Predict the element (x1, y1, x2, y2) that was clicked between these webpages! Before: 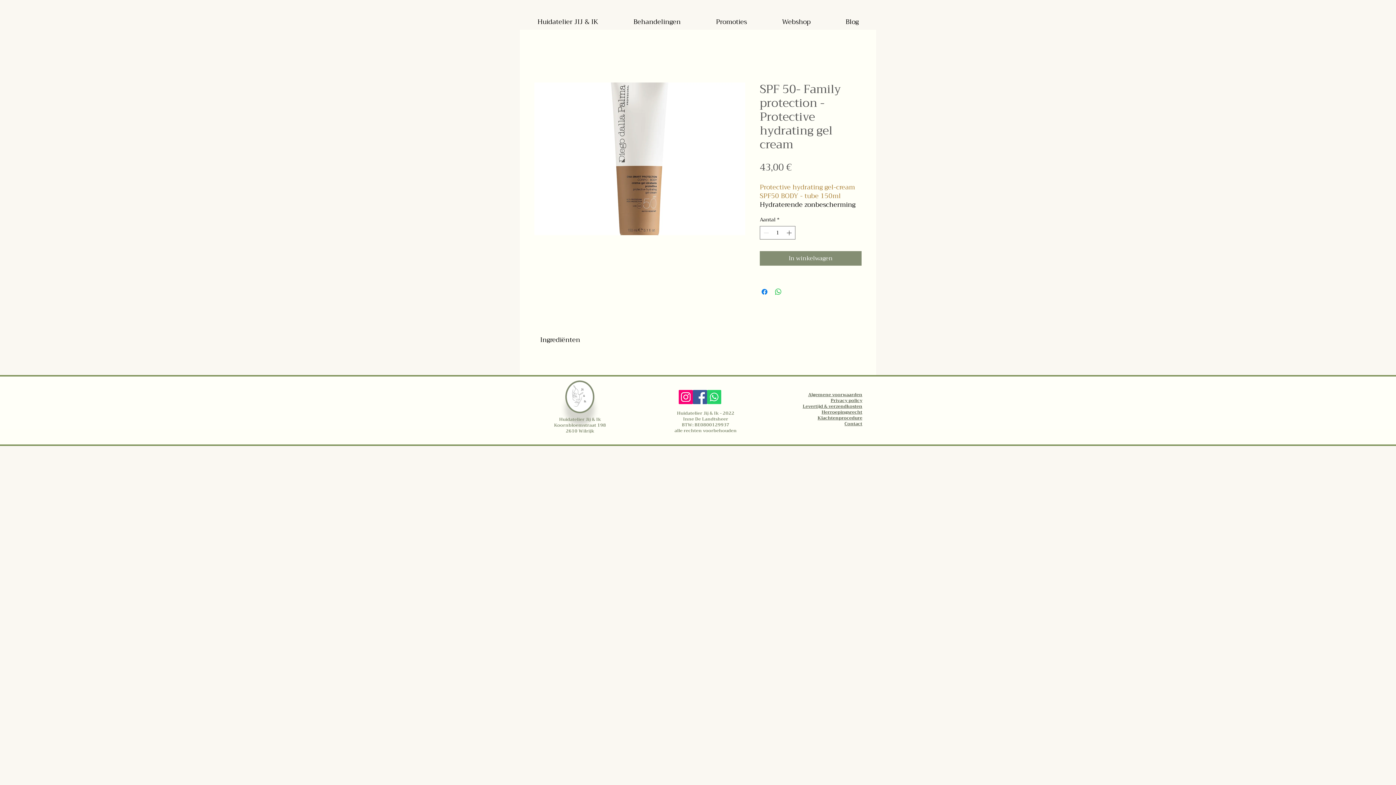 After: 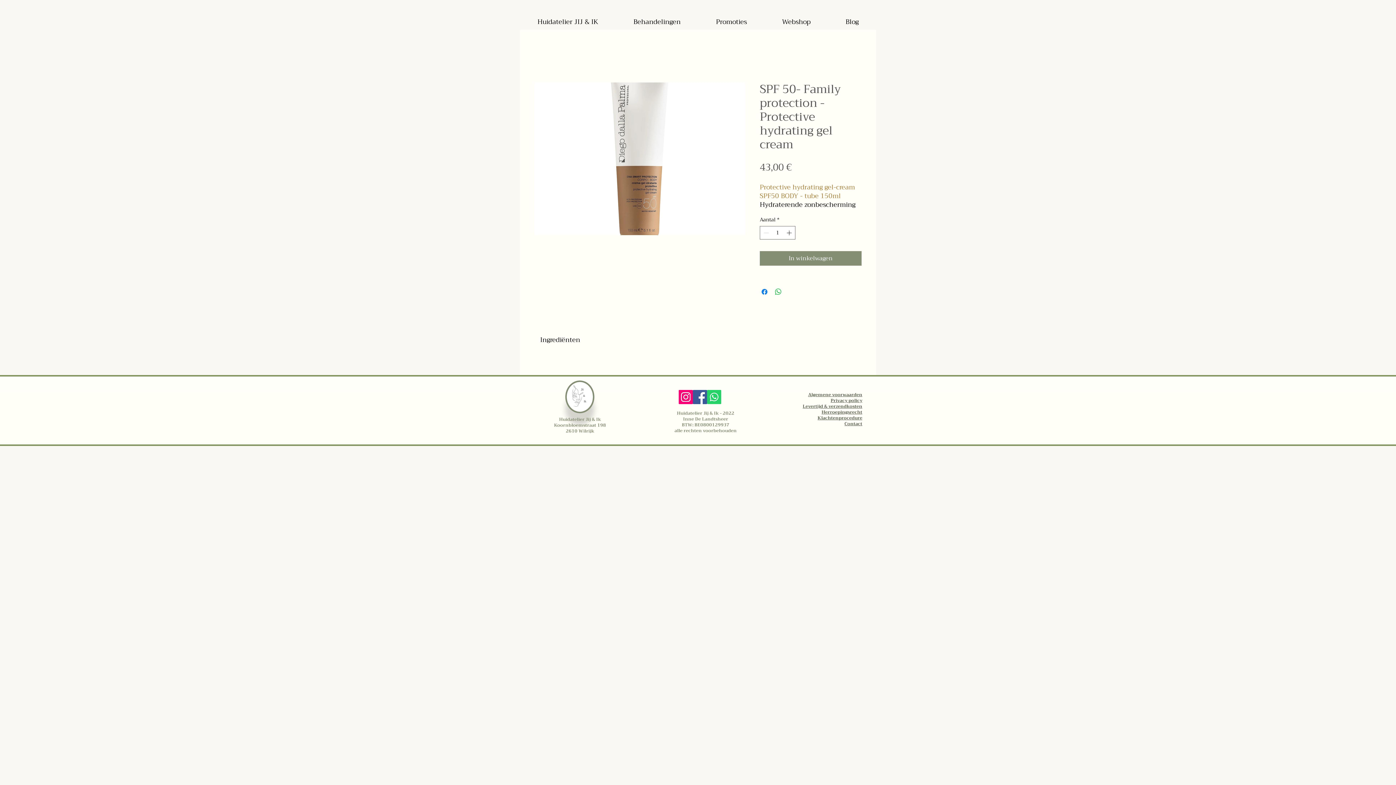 Action: bbox: (830, 397, 862, 404) label: Privacy policy